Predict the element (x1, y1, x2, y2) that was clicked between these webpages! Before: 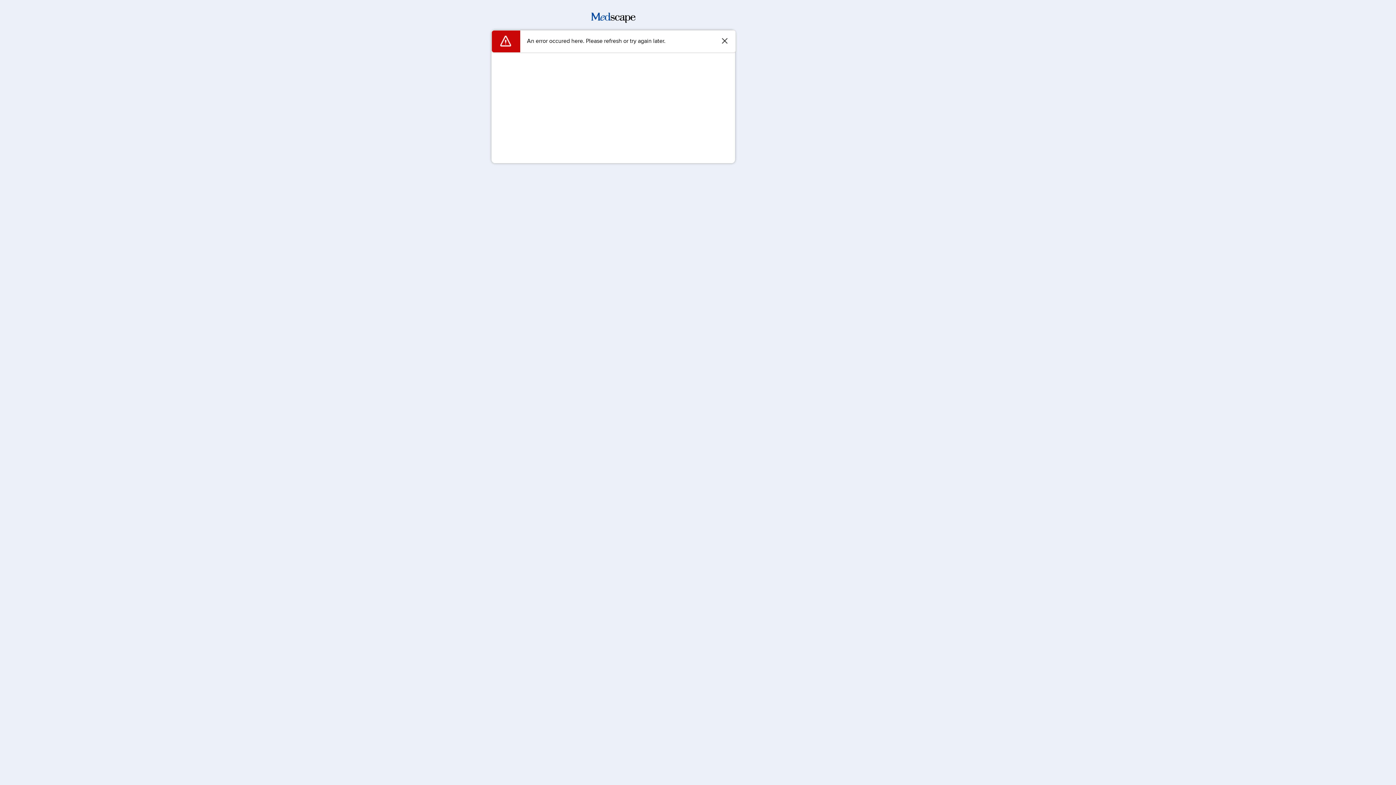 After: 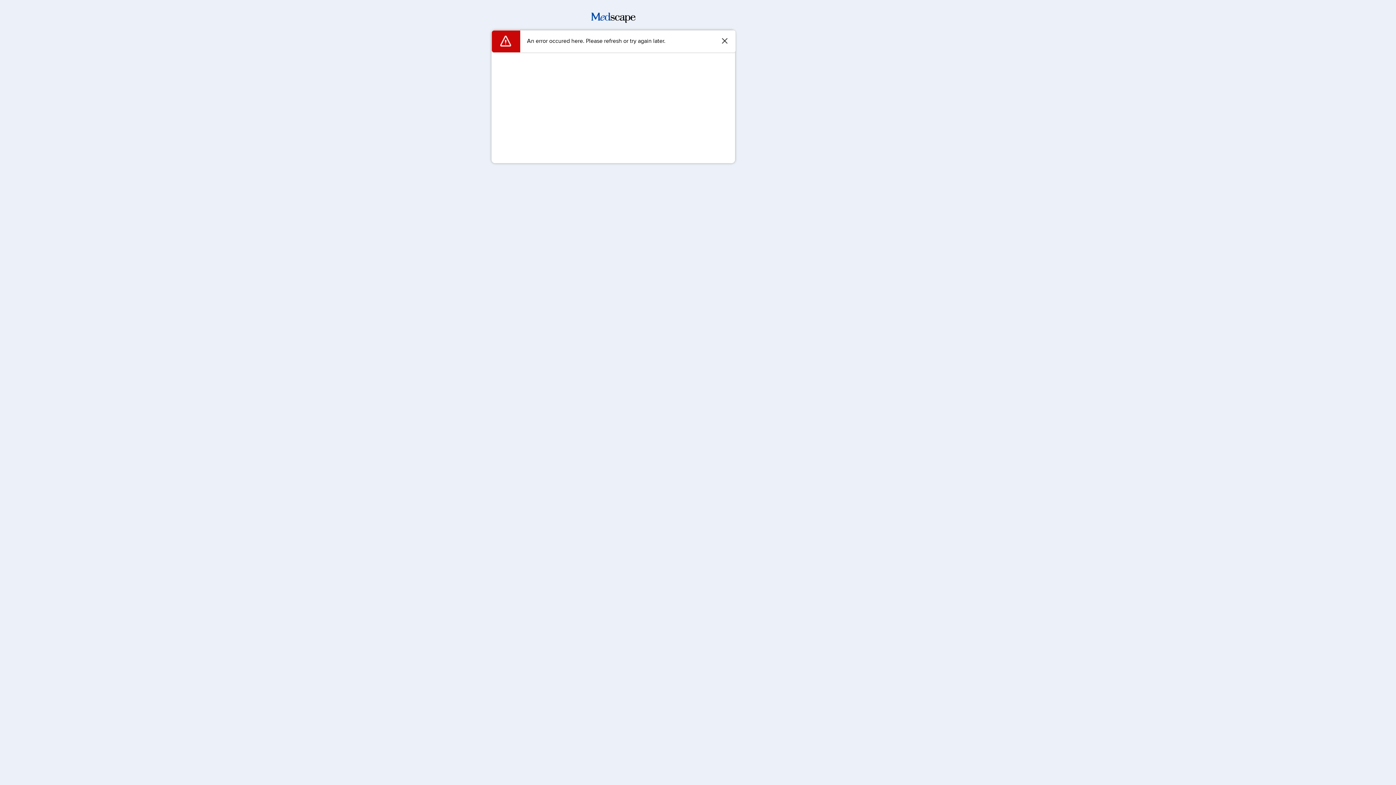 Action: bbox: (591, 17, 635, 24)